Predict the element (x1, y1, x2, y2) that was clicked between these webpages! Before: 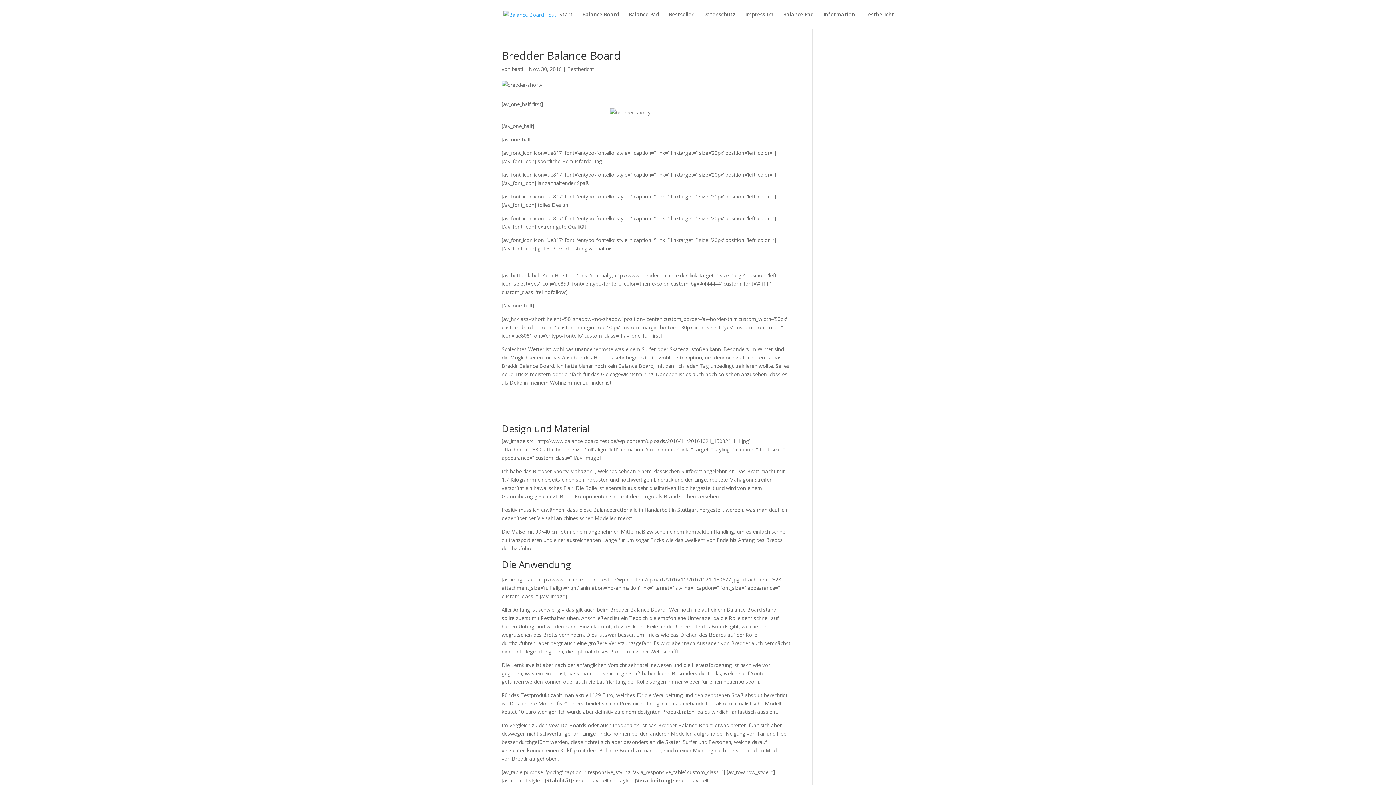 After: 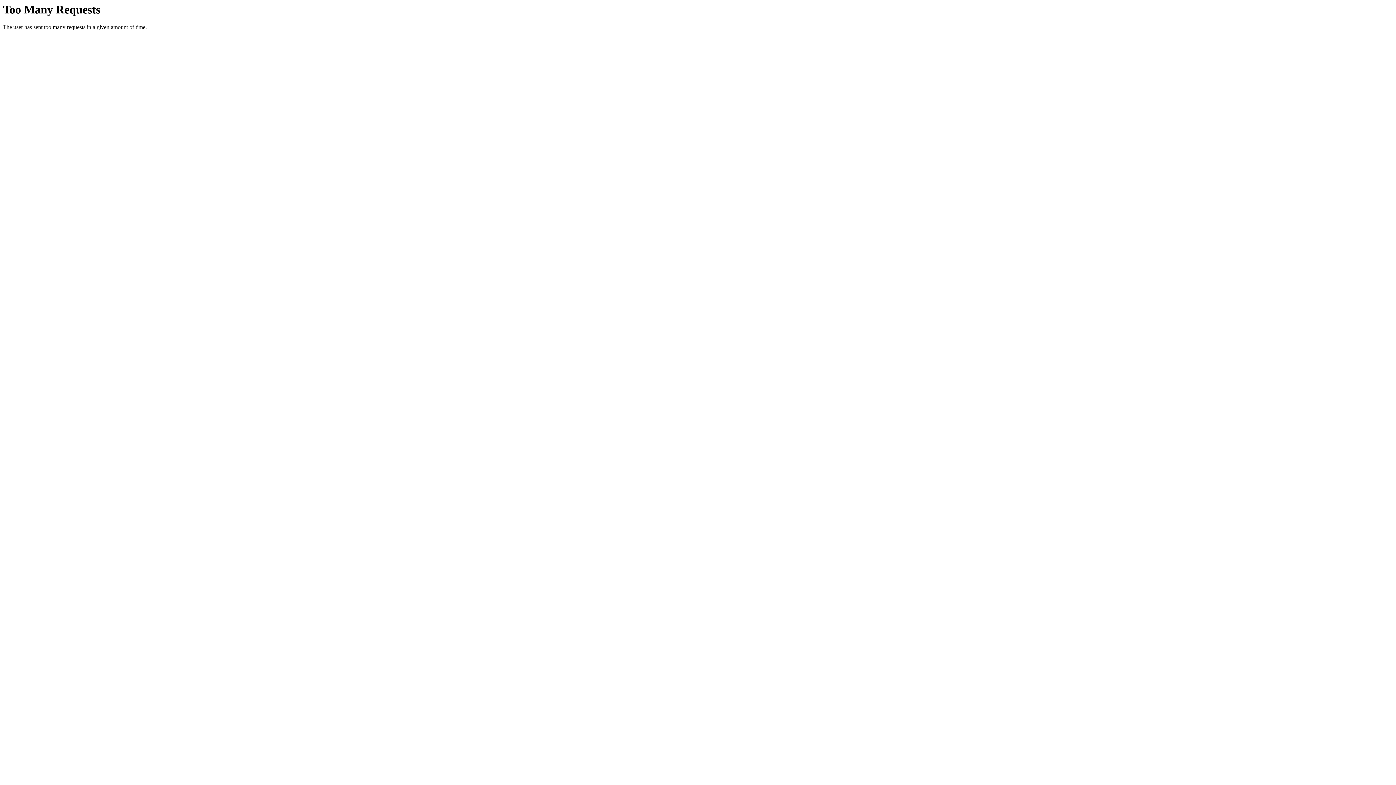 Action: bbox: (864, 12, 894, 29) label: Testbericht